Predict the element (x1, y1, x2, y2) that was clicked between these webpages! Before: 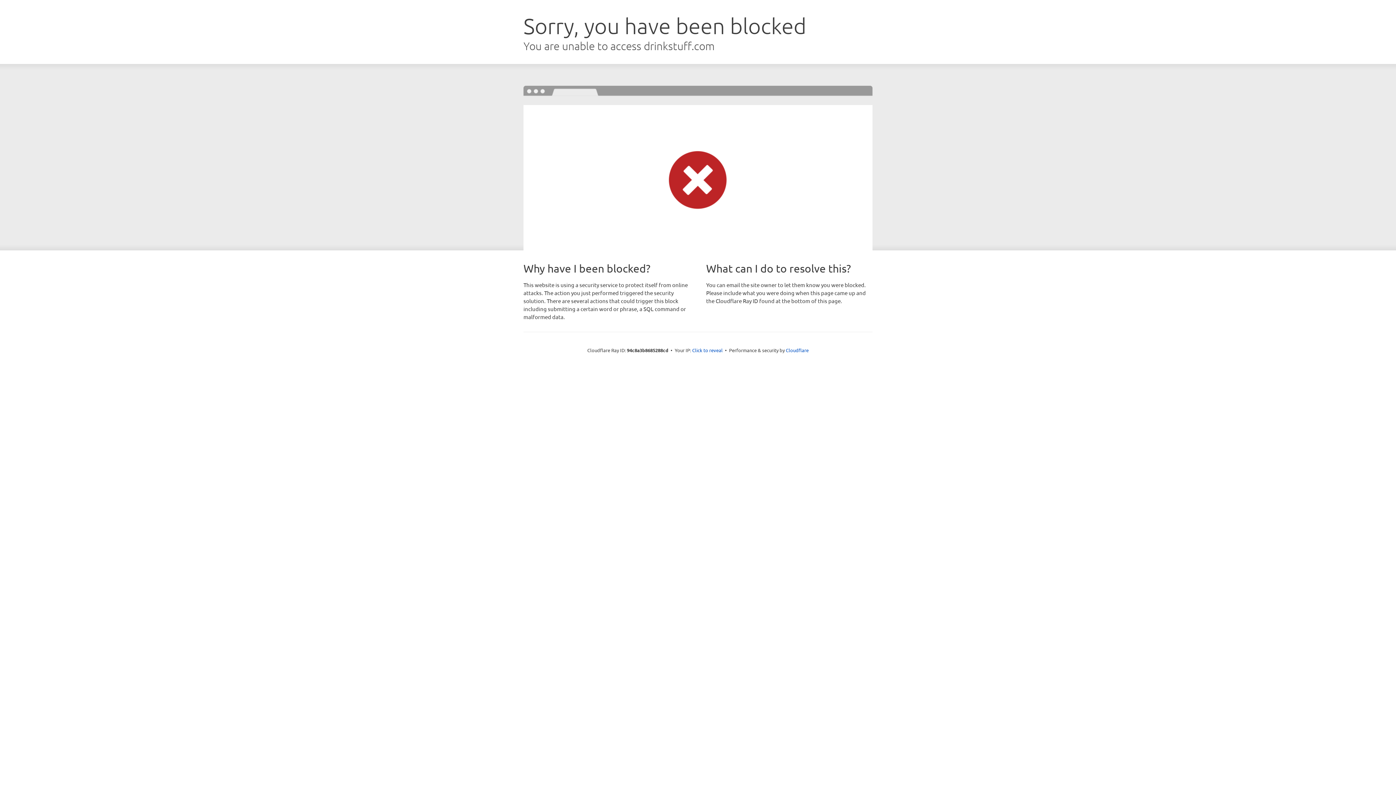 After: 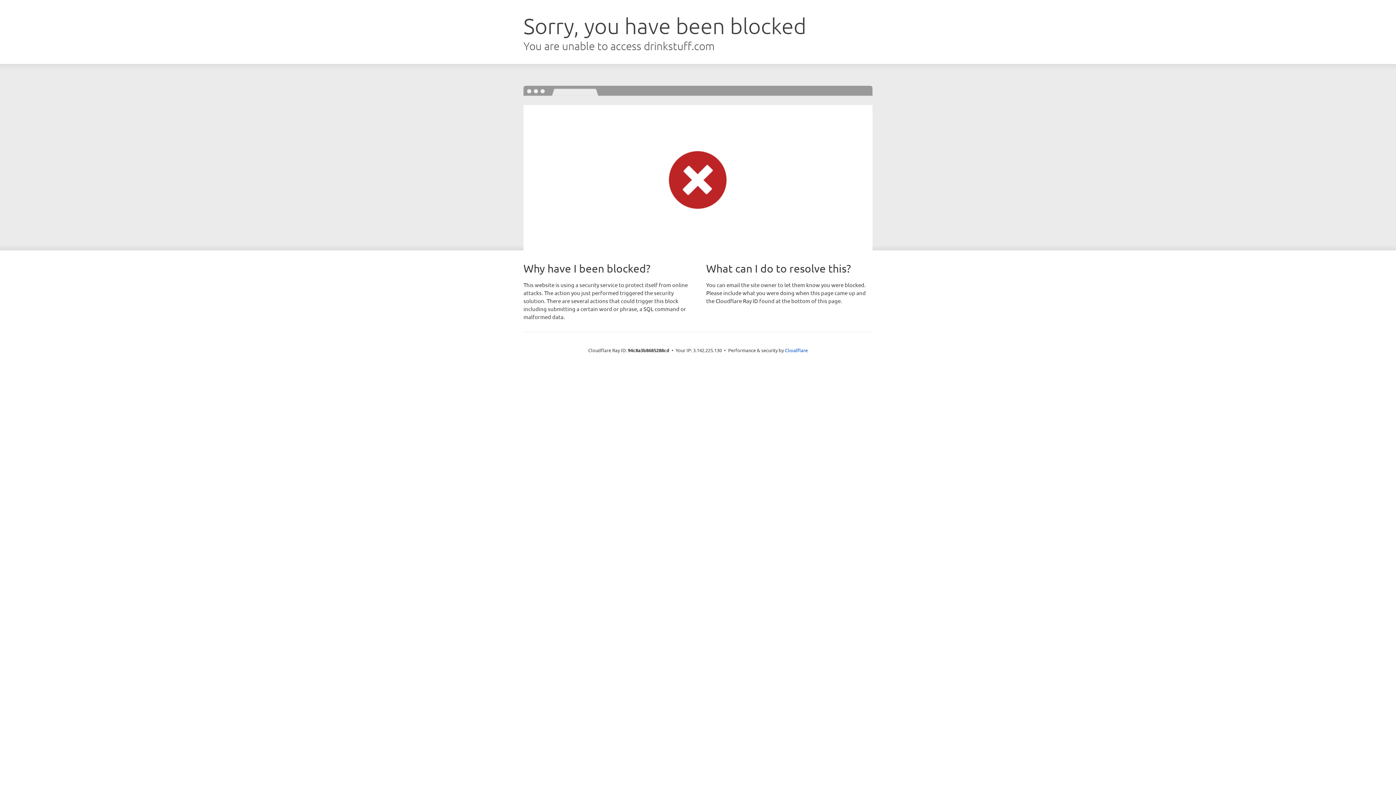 Action: label: Click to reveal bbox: (692, 346, 722, 353)